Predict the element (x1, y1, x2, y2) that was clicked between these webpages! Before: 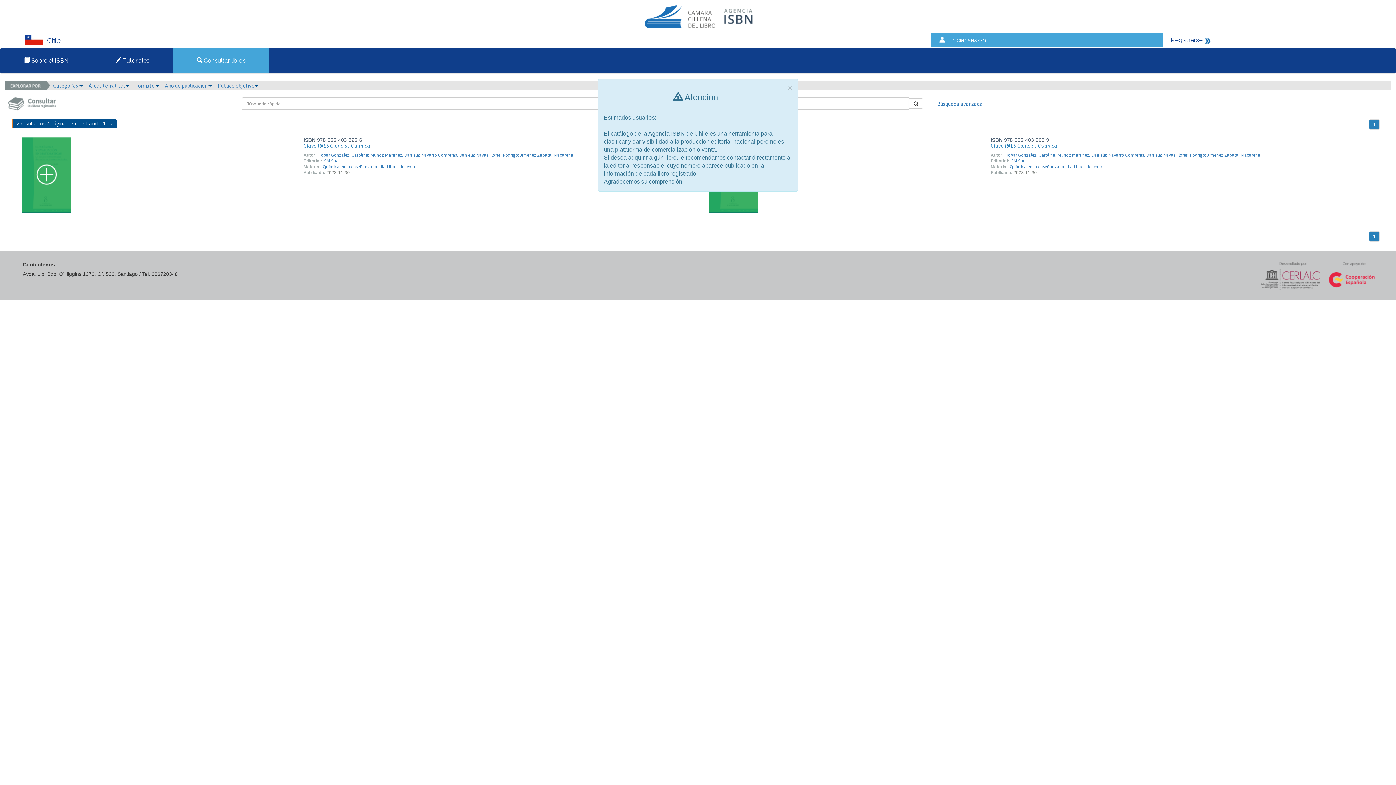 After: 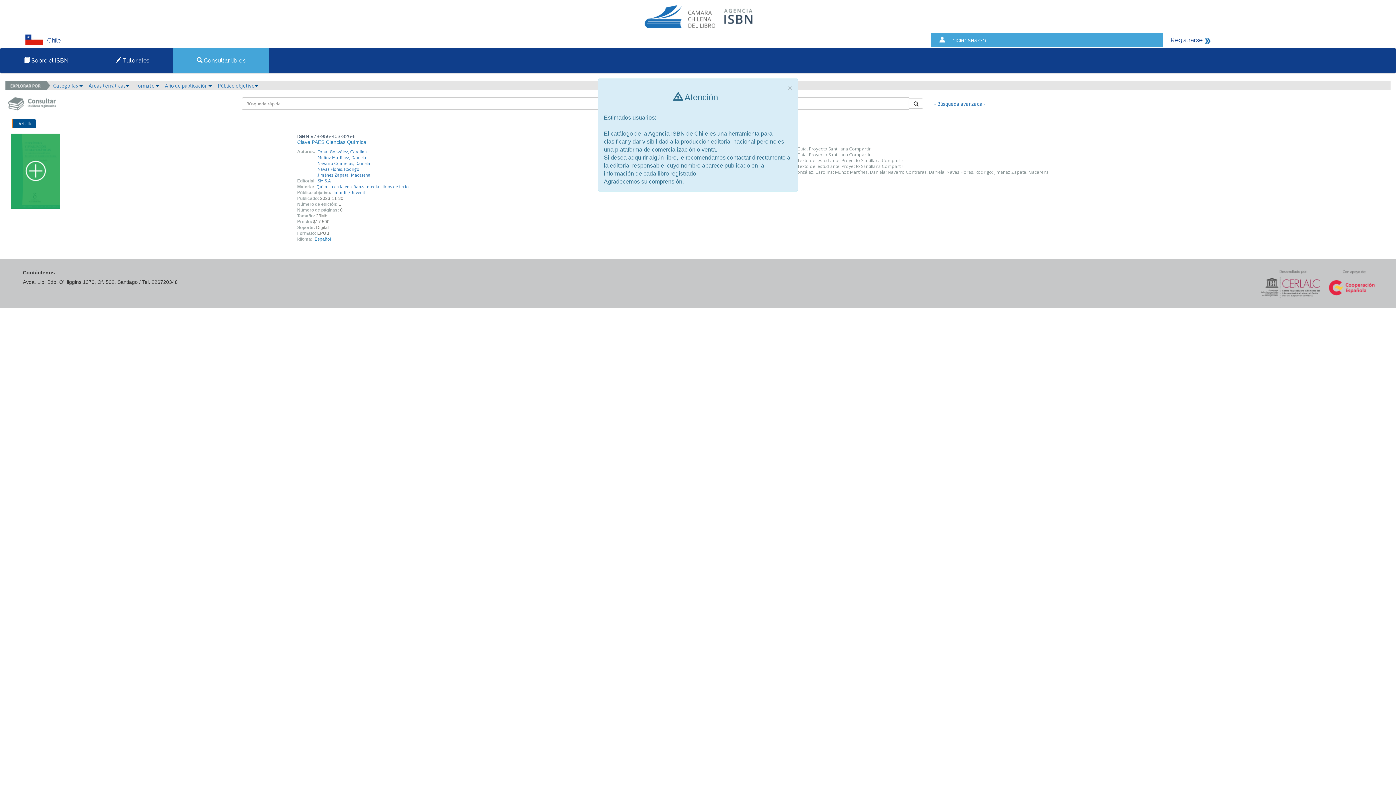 Action: label: Clave PAES Ciencias Química bbox: (303, 142, 370, 148)